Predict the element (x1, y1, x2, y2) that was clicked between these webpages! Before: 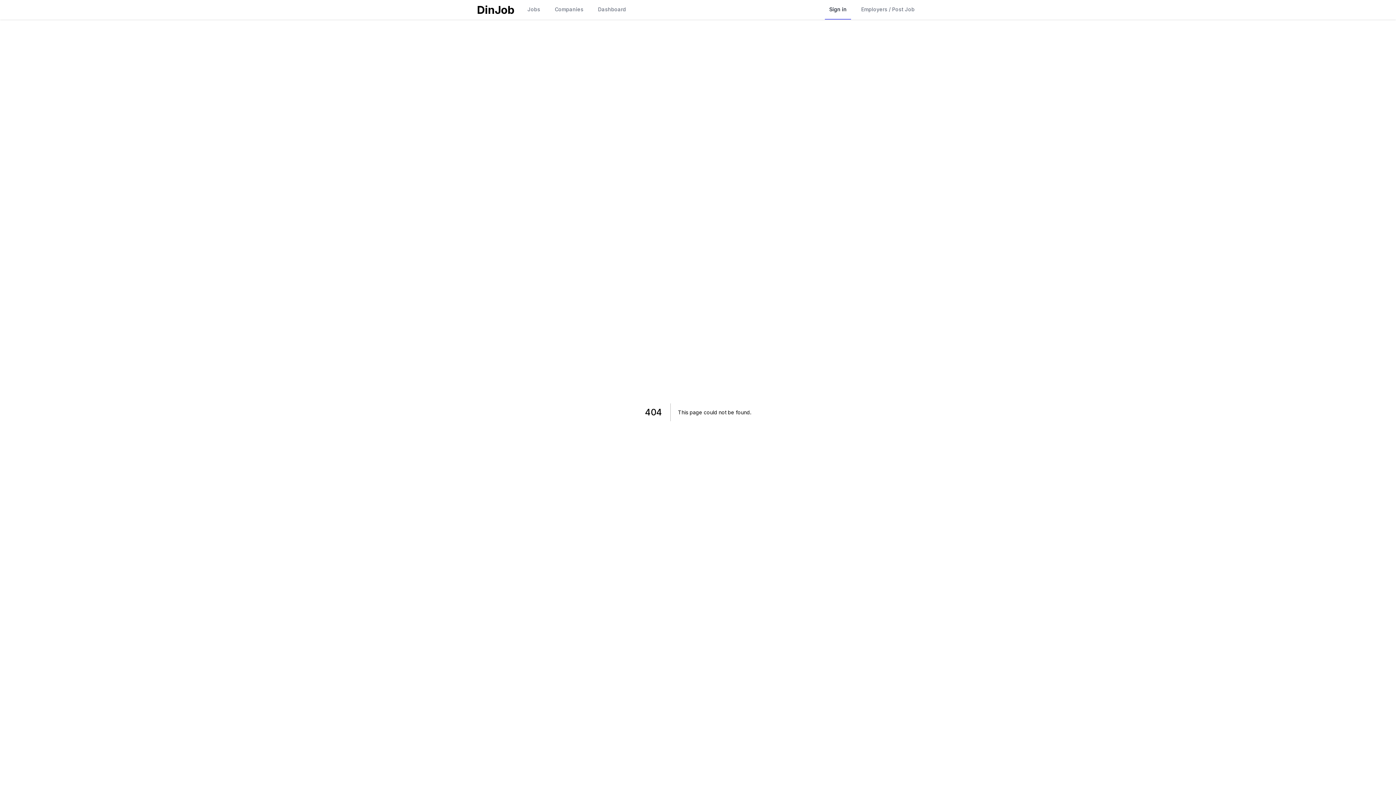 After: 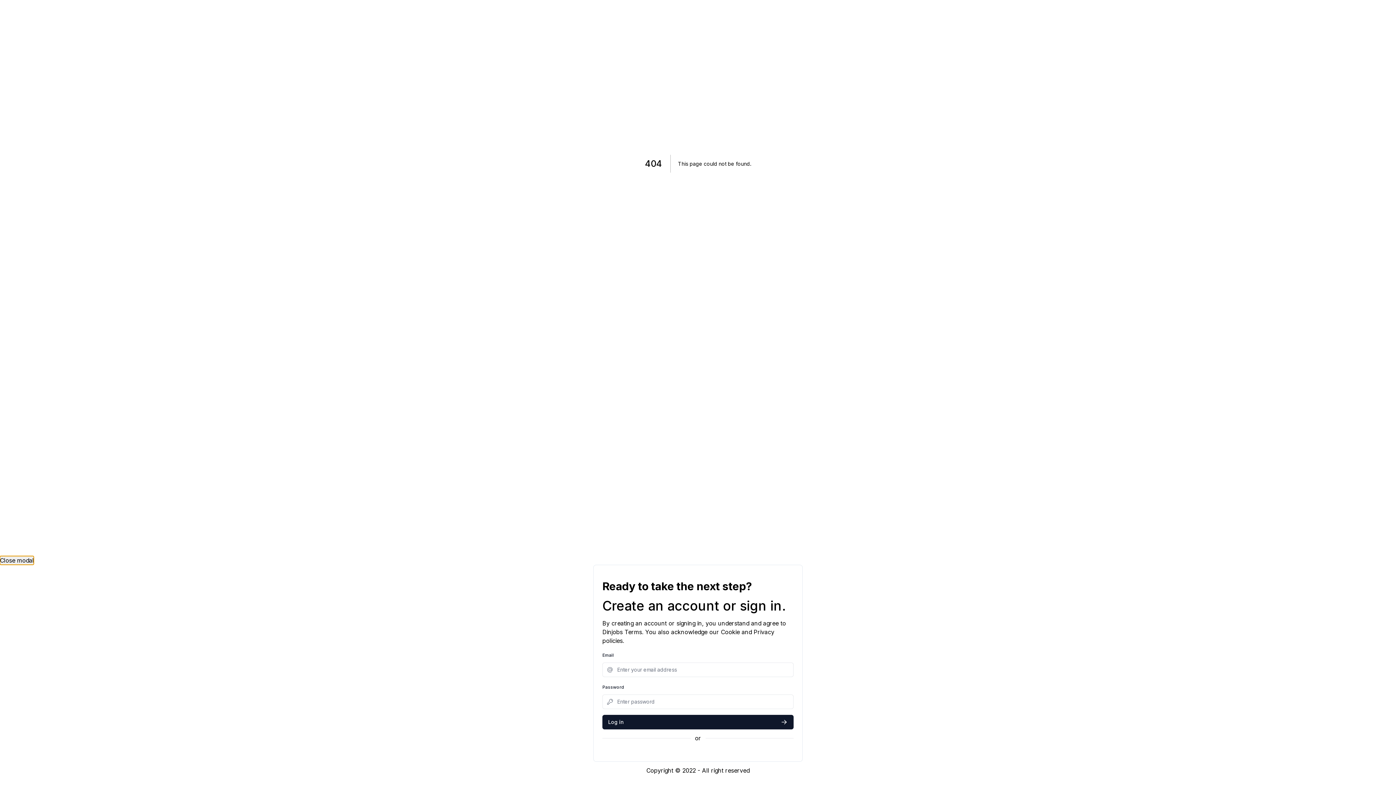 Action: bbox: (825, 0, 851, 19) label: Sign in